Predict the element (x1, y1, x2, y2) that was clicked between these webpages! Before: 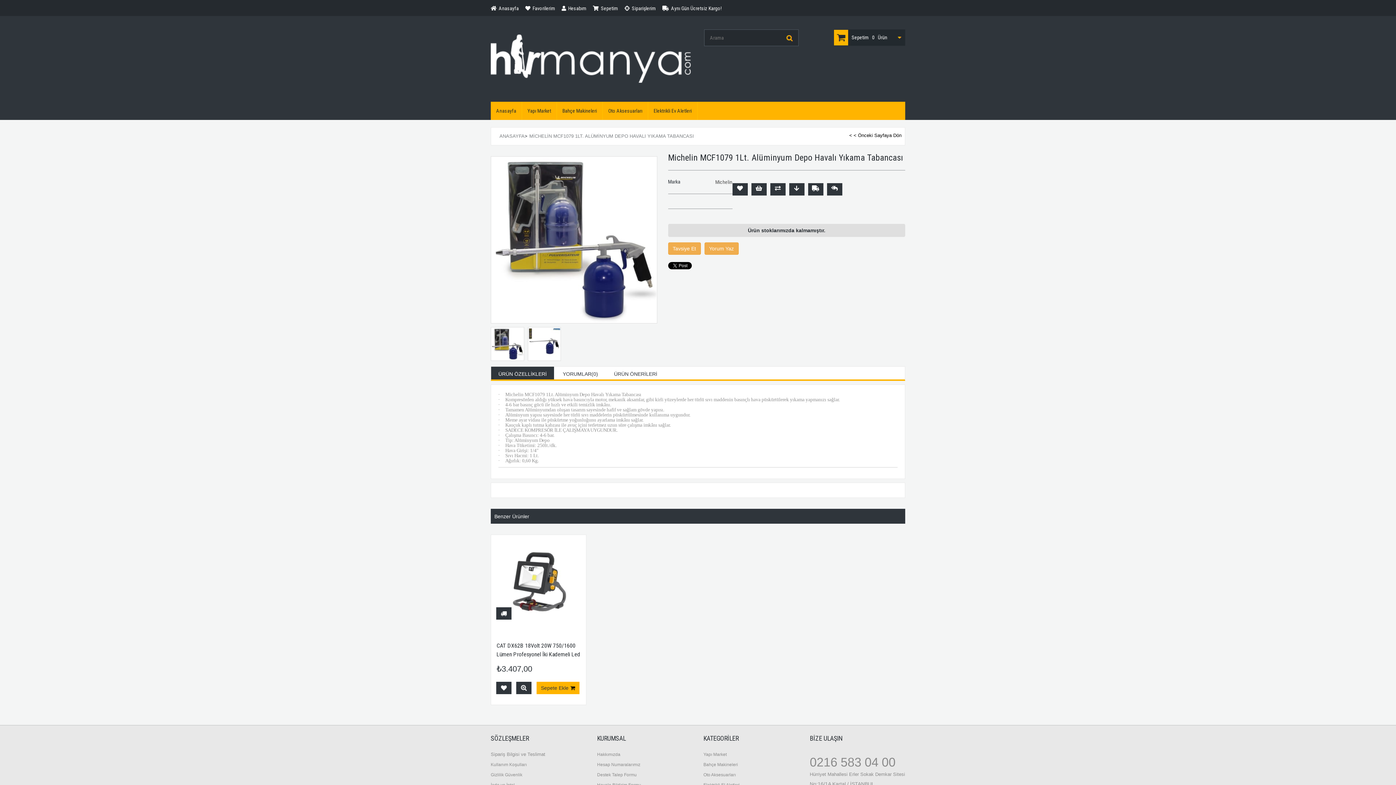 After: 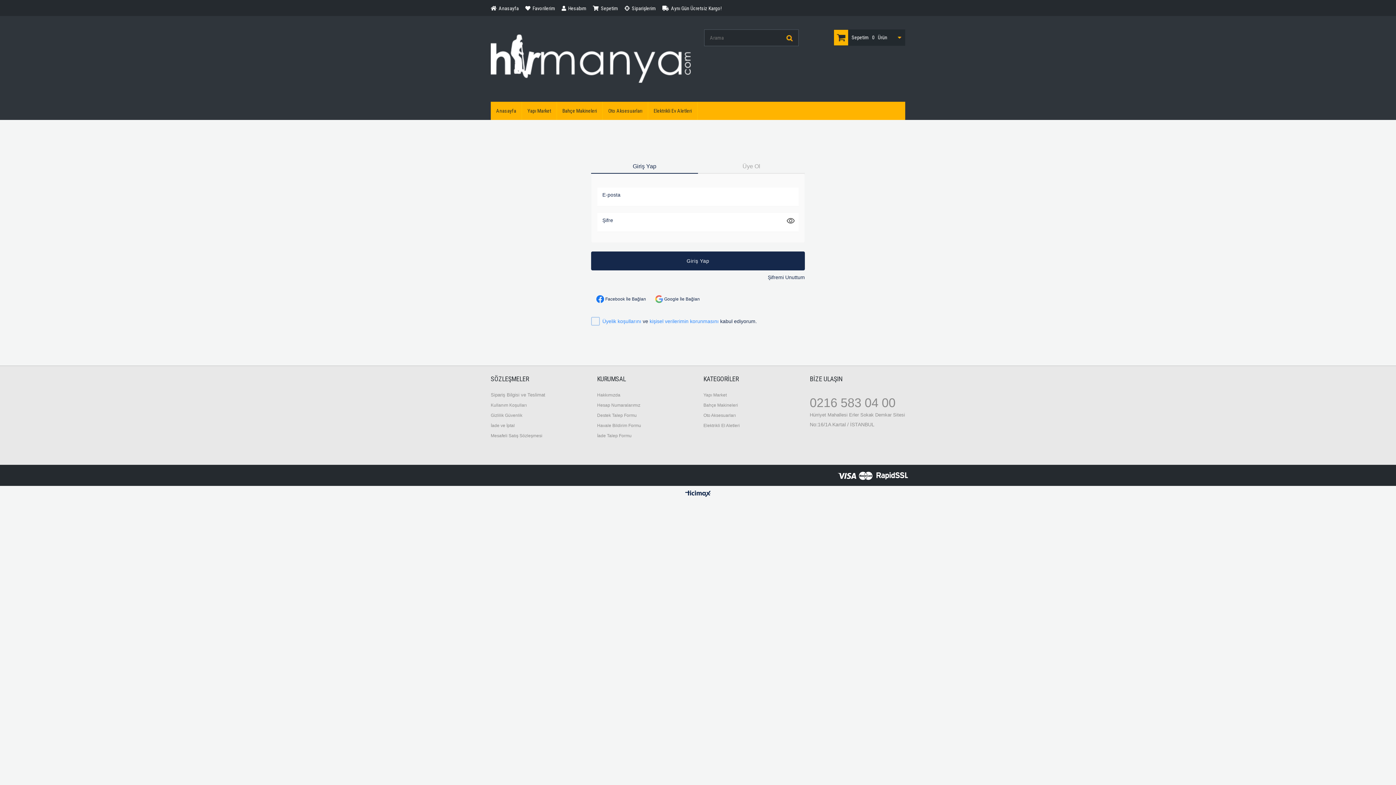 Action: label: Gelince Haber Ver bbox: (827, 183, 842, 195)